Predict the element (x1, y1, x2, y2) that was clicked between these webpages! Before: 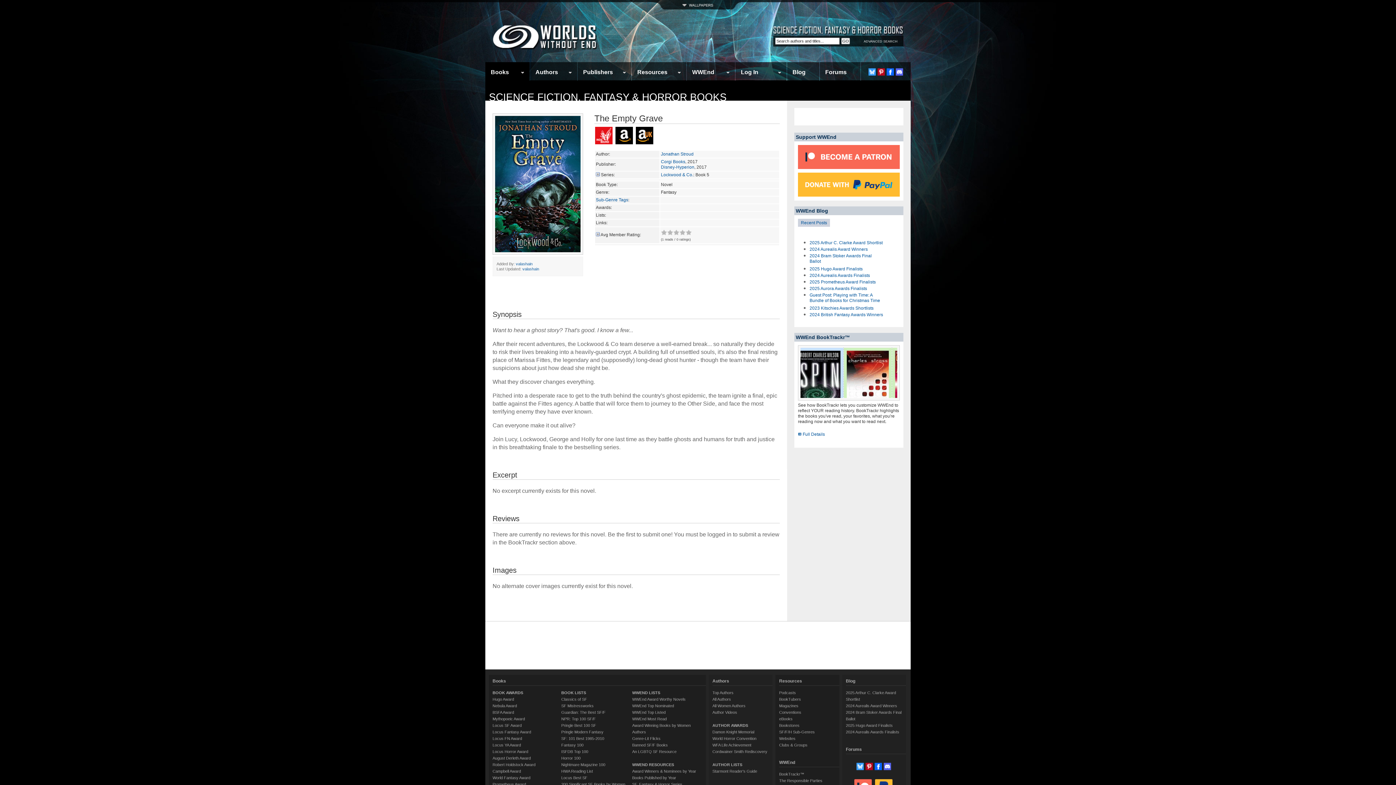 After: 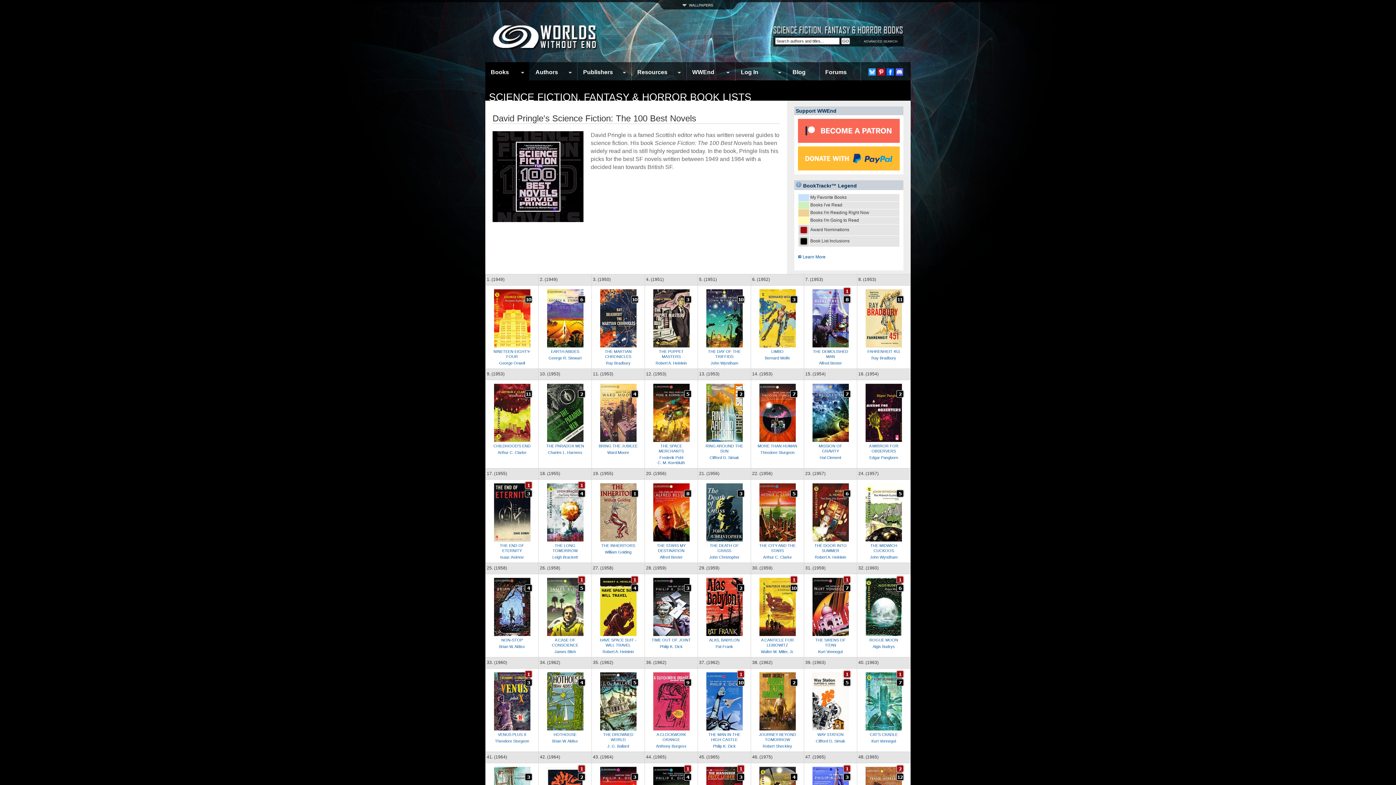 Action: bbox: (561, 723, 596, 728) label: Pringle Best 100 SF